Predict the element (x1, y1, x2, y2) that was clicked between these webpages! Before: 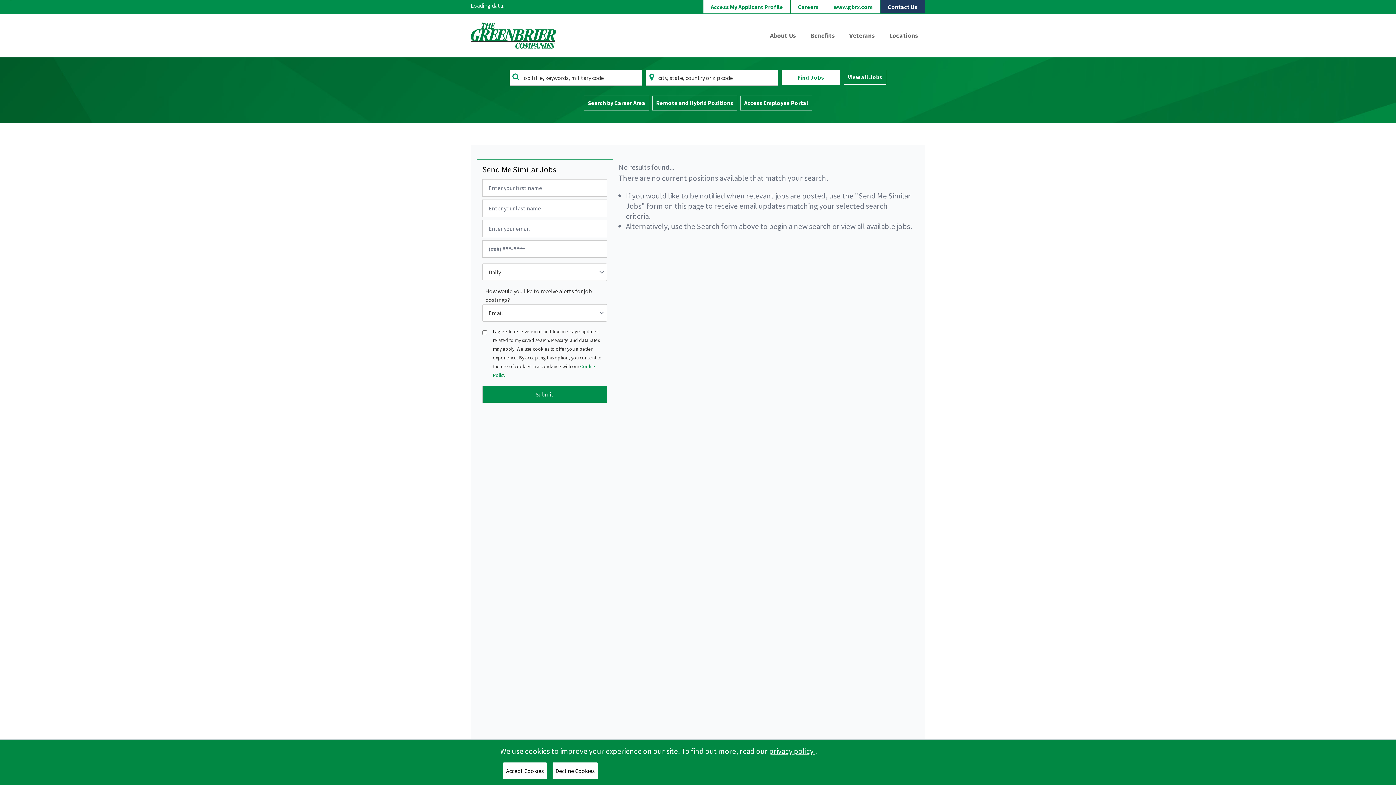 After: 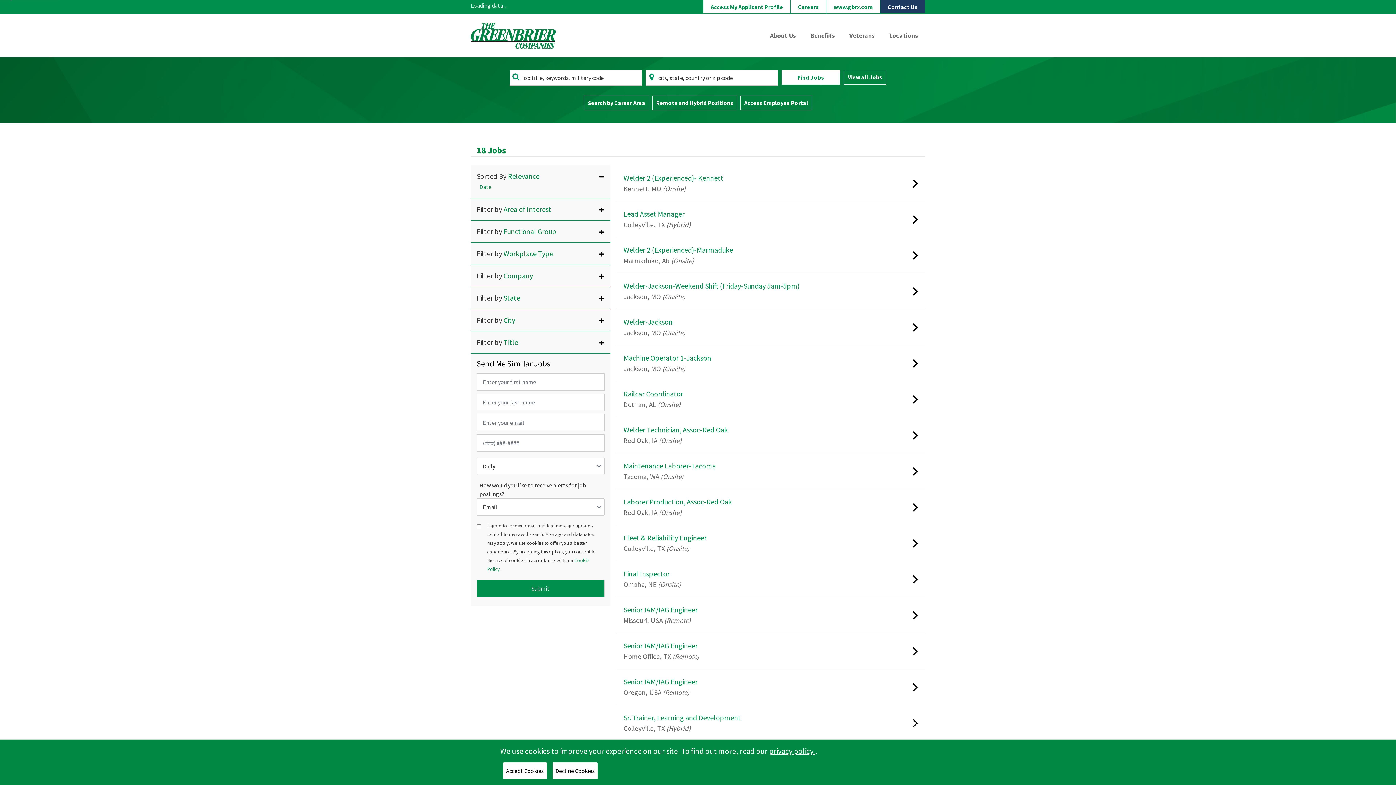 Action: label: Find Jobs bbox: (781, 70, 840, 84)